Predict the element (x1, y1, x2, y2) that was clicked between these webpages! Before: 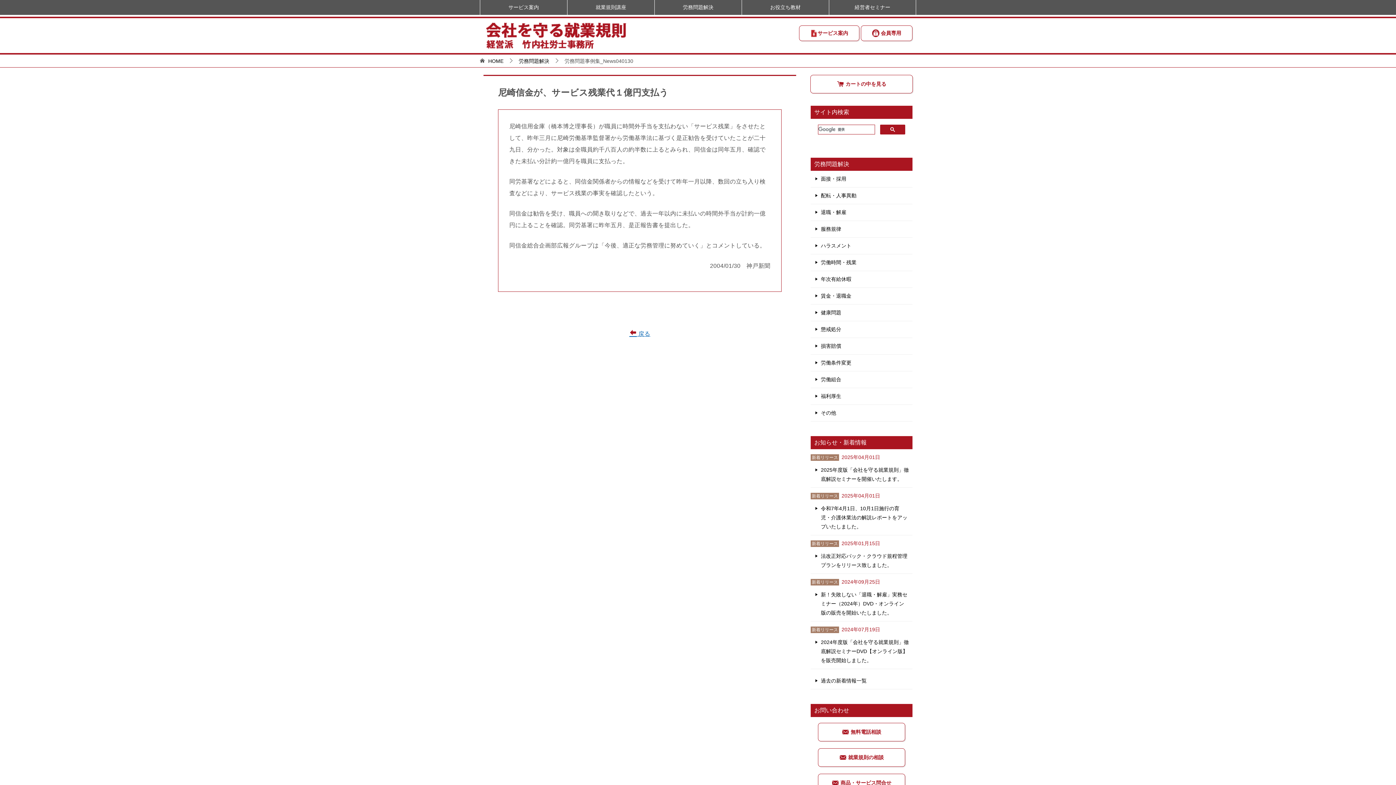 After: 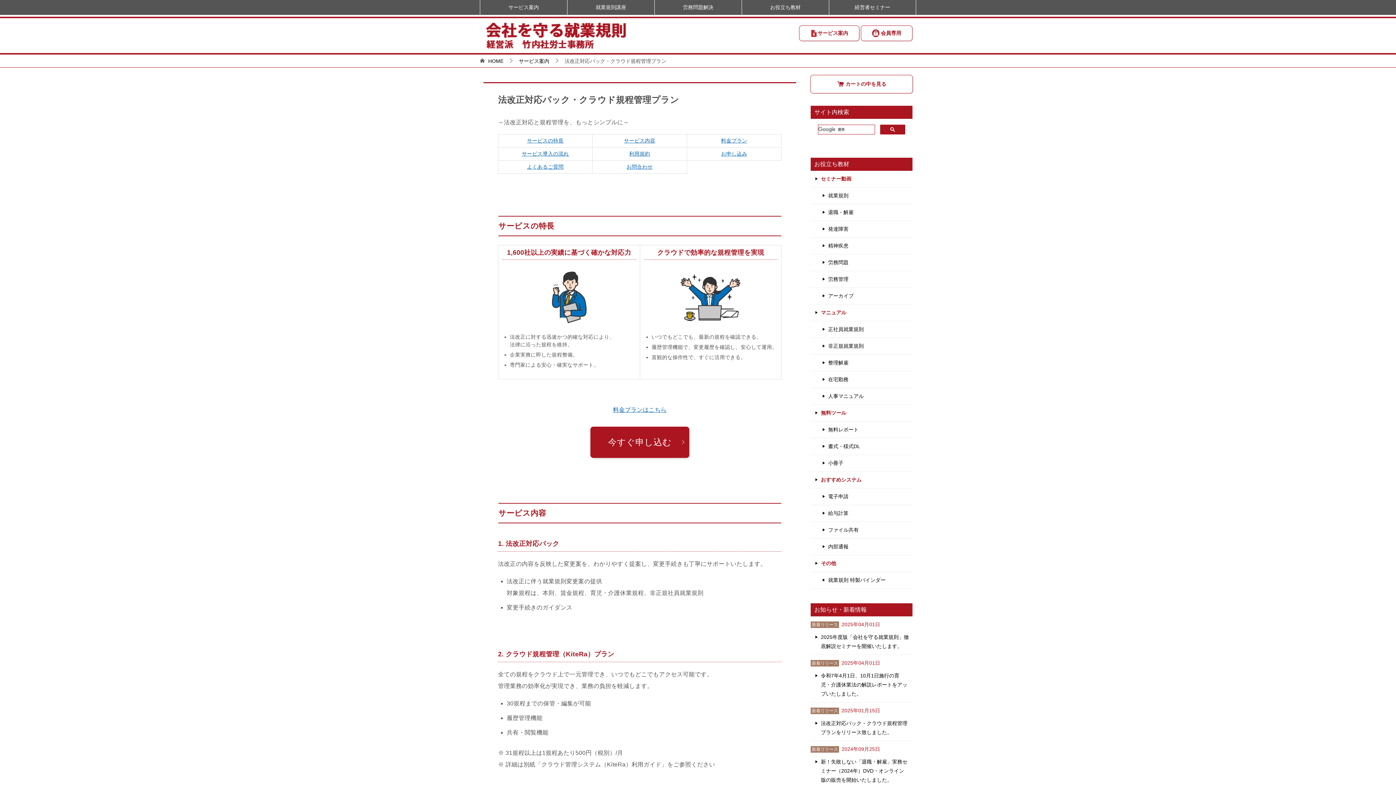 Action: label: 法改正対応パック・クラウド規程管理プランをリリース致しました。 bbox: (810, 548, 912, 573)